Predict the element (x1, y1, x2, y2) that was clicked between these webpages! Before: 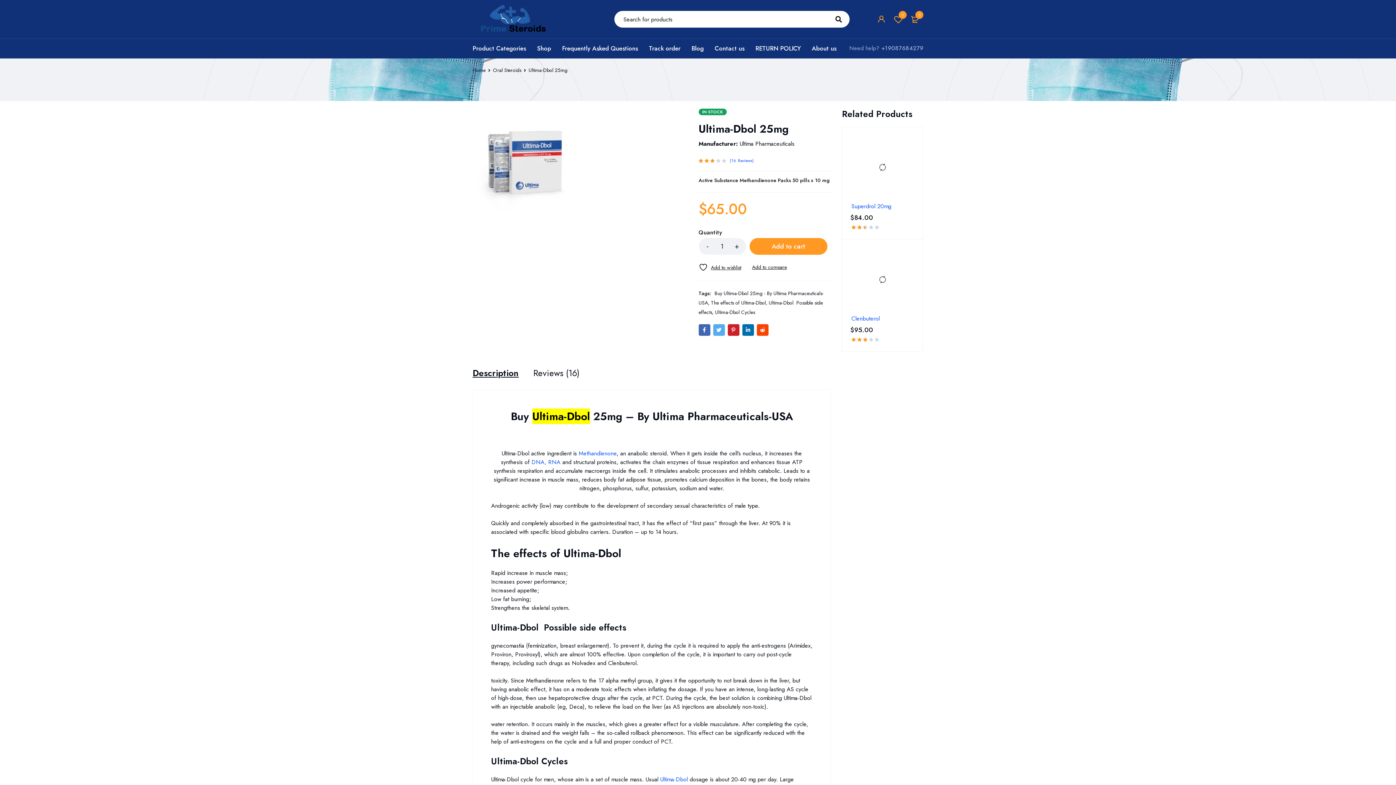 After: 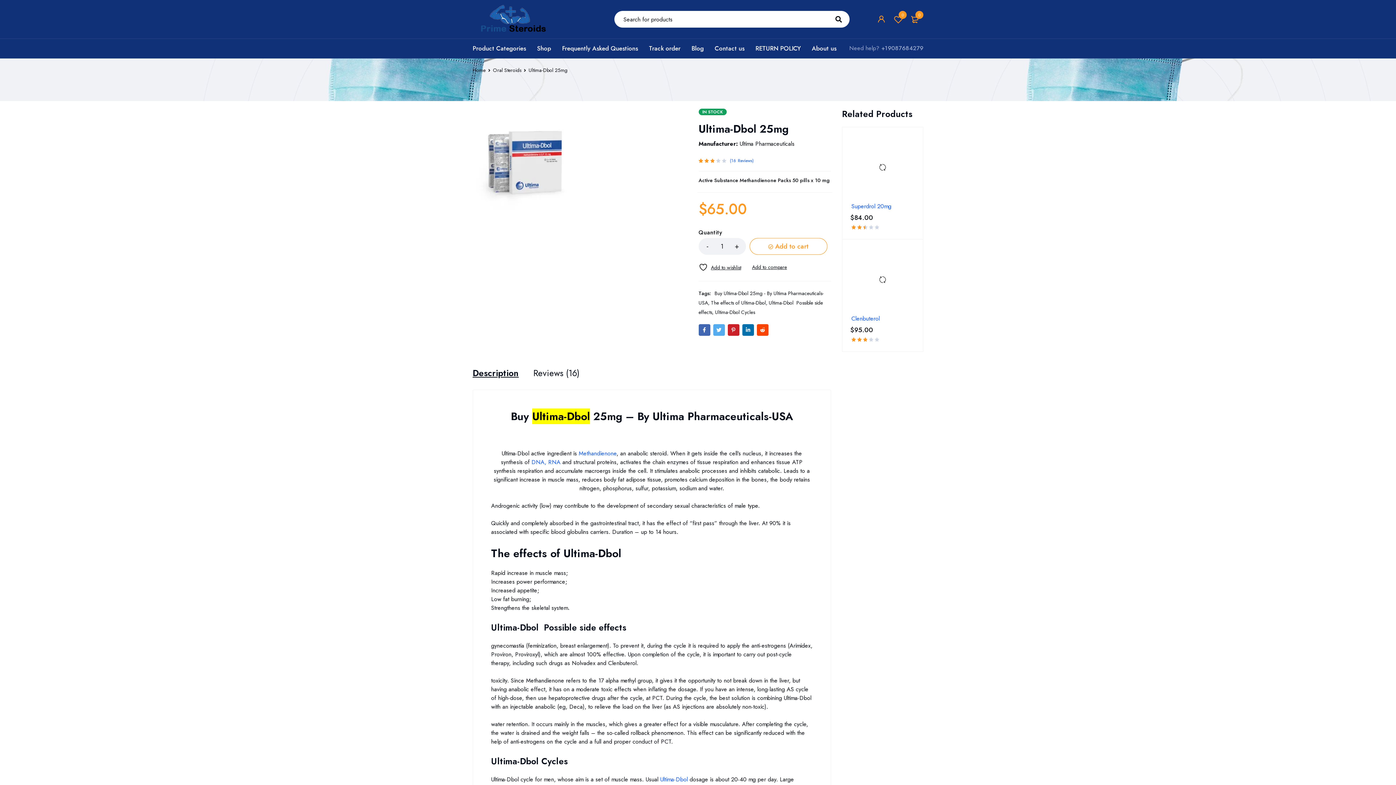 Action: bbox: (749, 238, 827, 254) label: Add to cart